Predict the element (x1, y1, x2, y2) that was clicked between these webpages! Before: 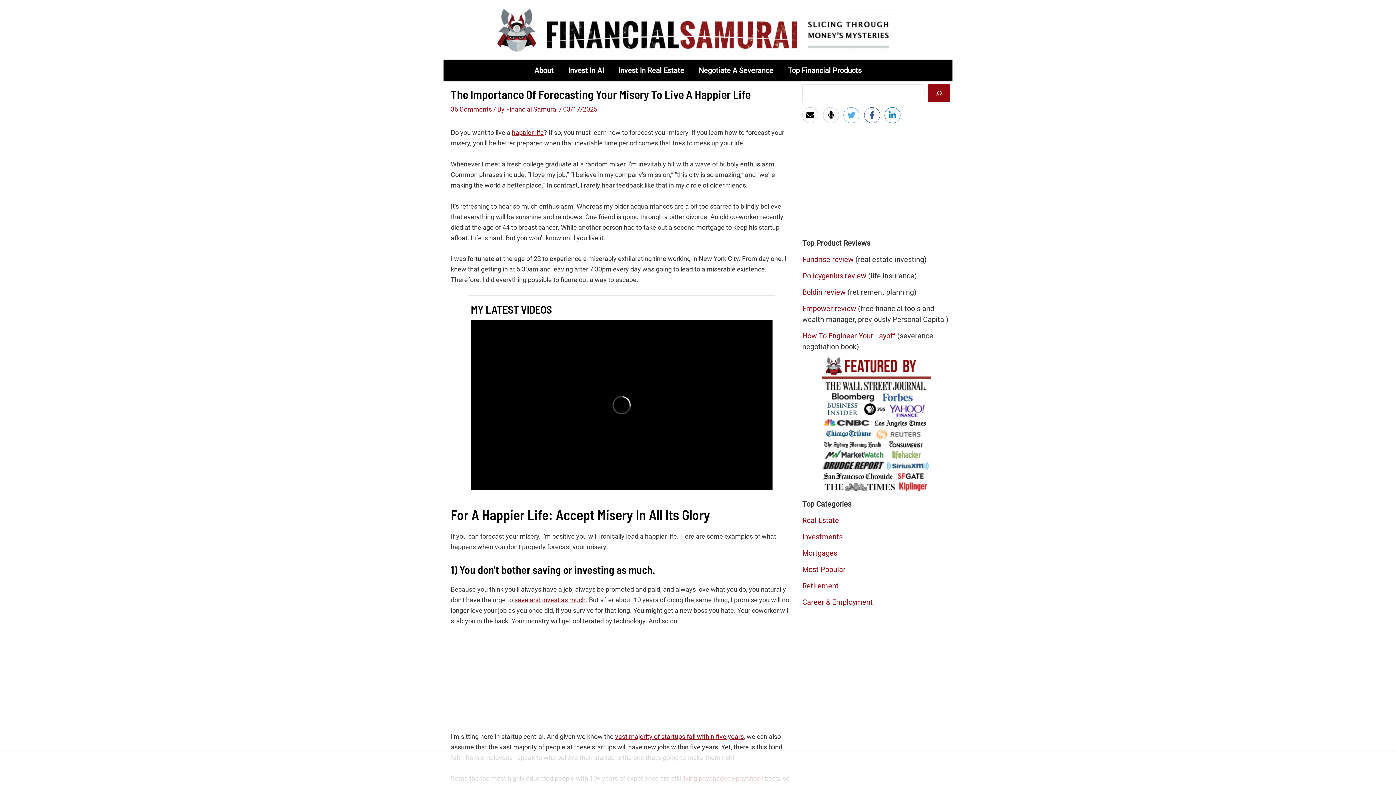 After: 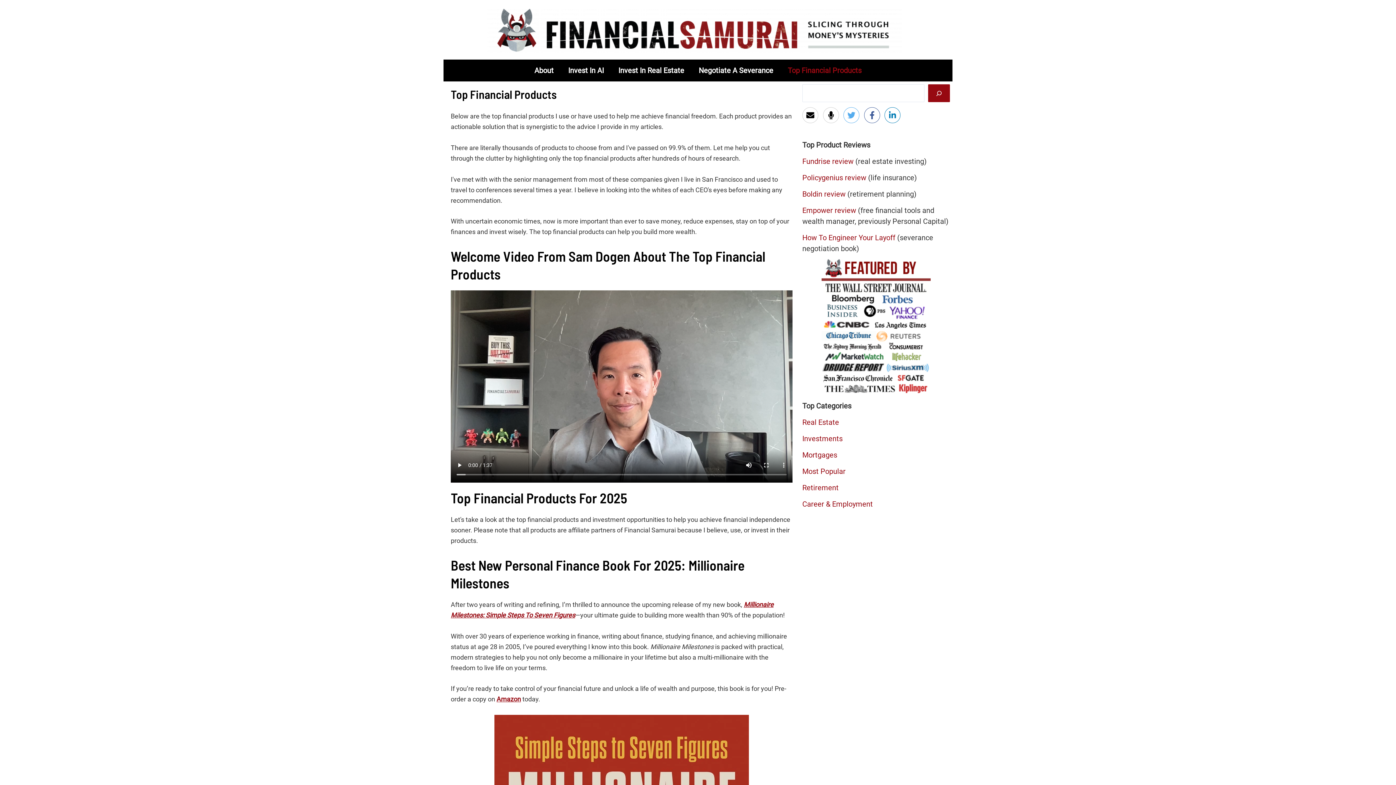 Action: label: Top Financial Products bbox: (780, 59, 869, 81)